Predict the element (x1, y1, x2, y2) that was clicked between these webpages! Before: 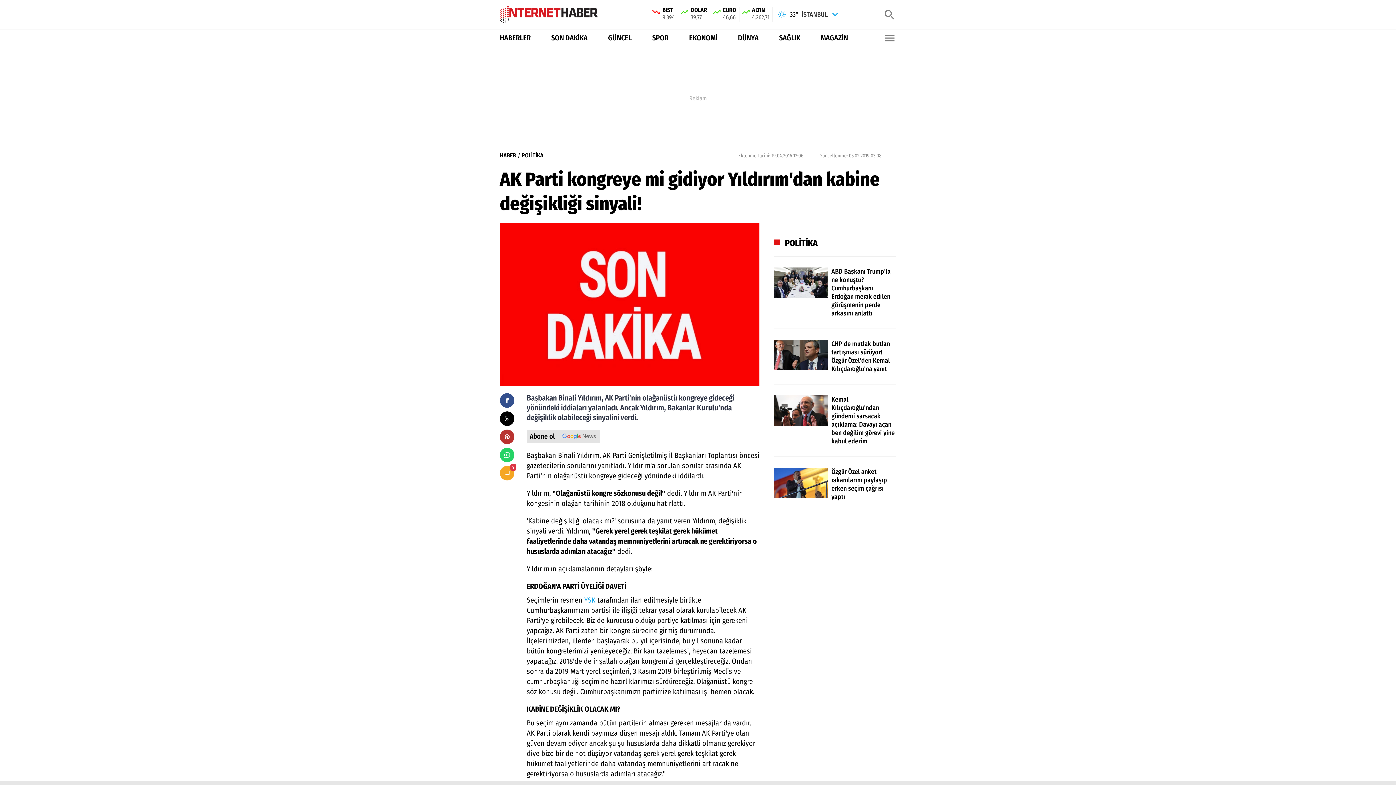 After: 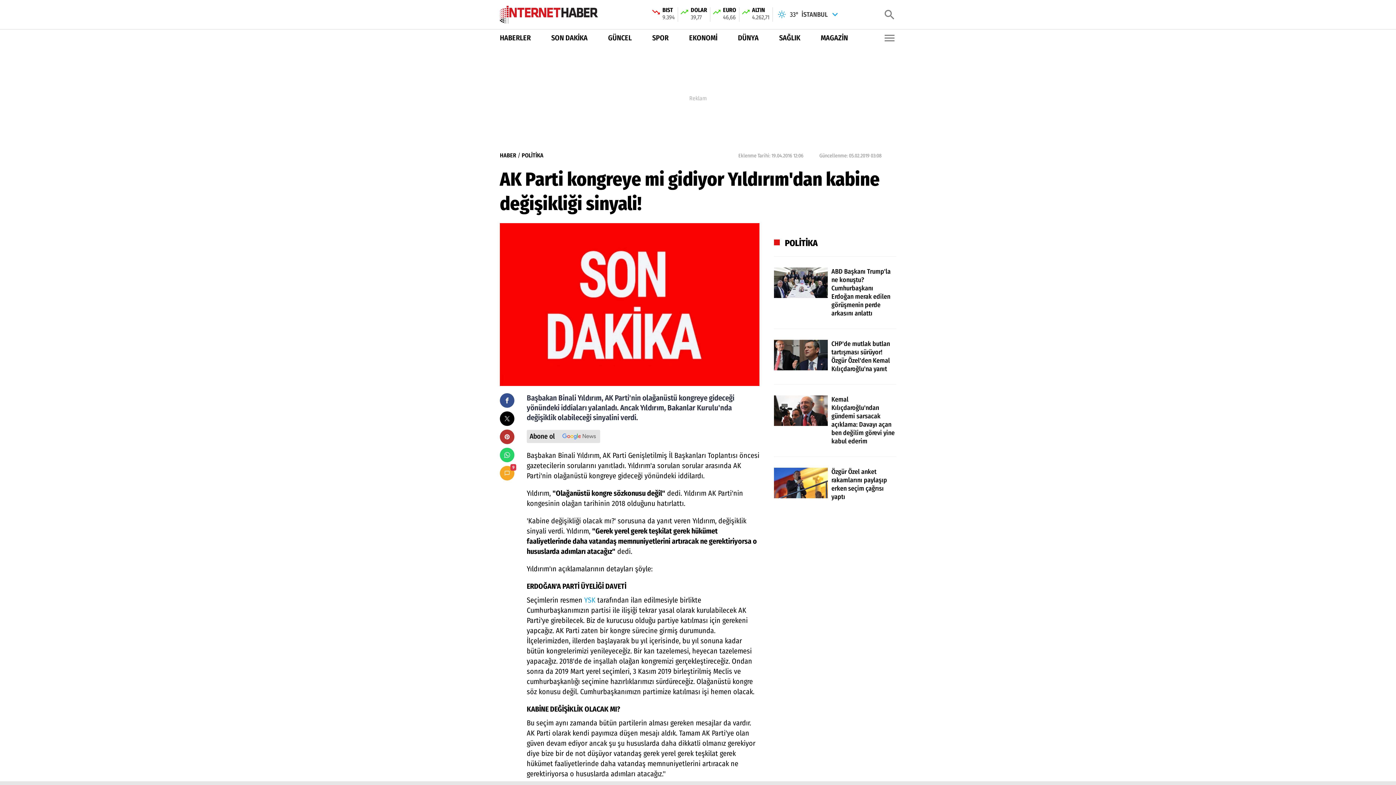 Action: bbox: (652, 32, 668, 43) label: SPOR